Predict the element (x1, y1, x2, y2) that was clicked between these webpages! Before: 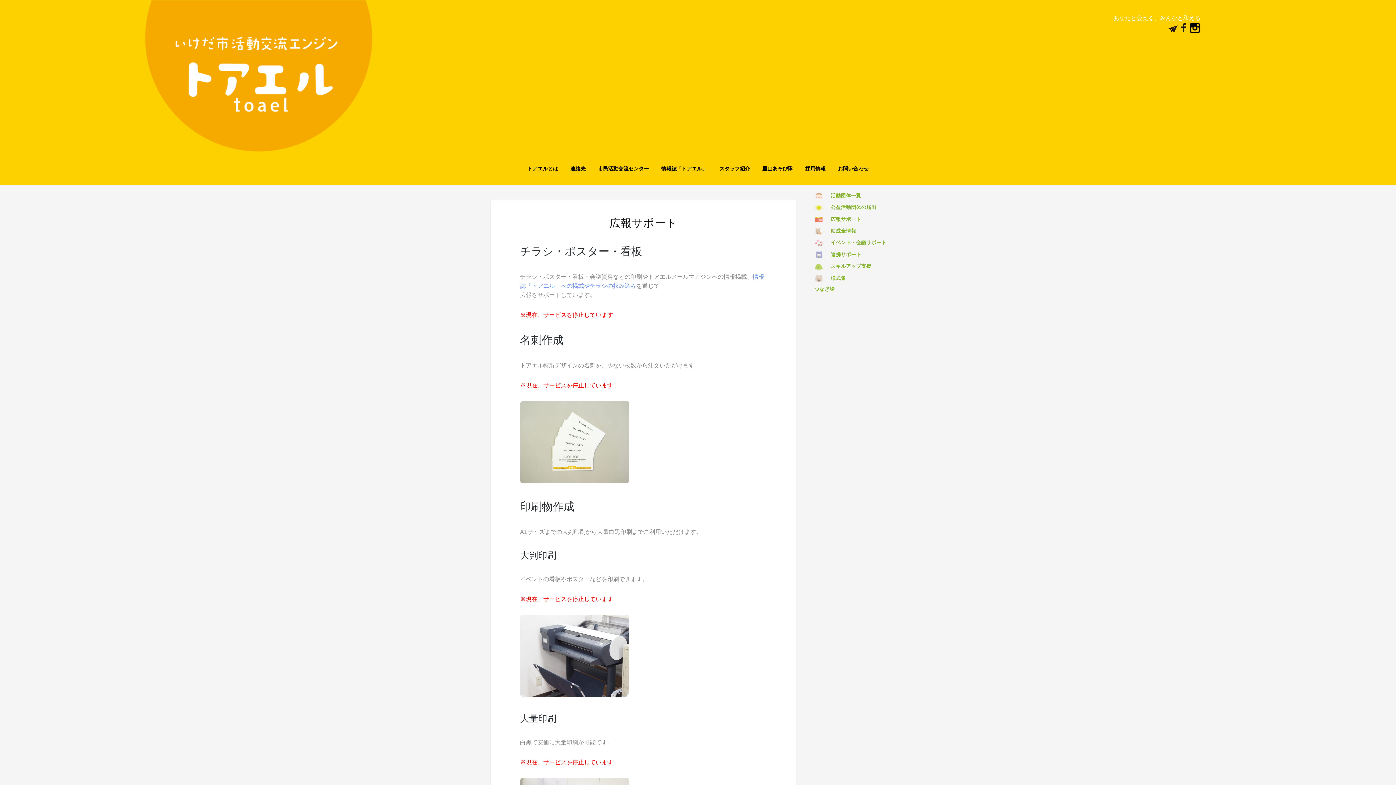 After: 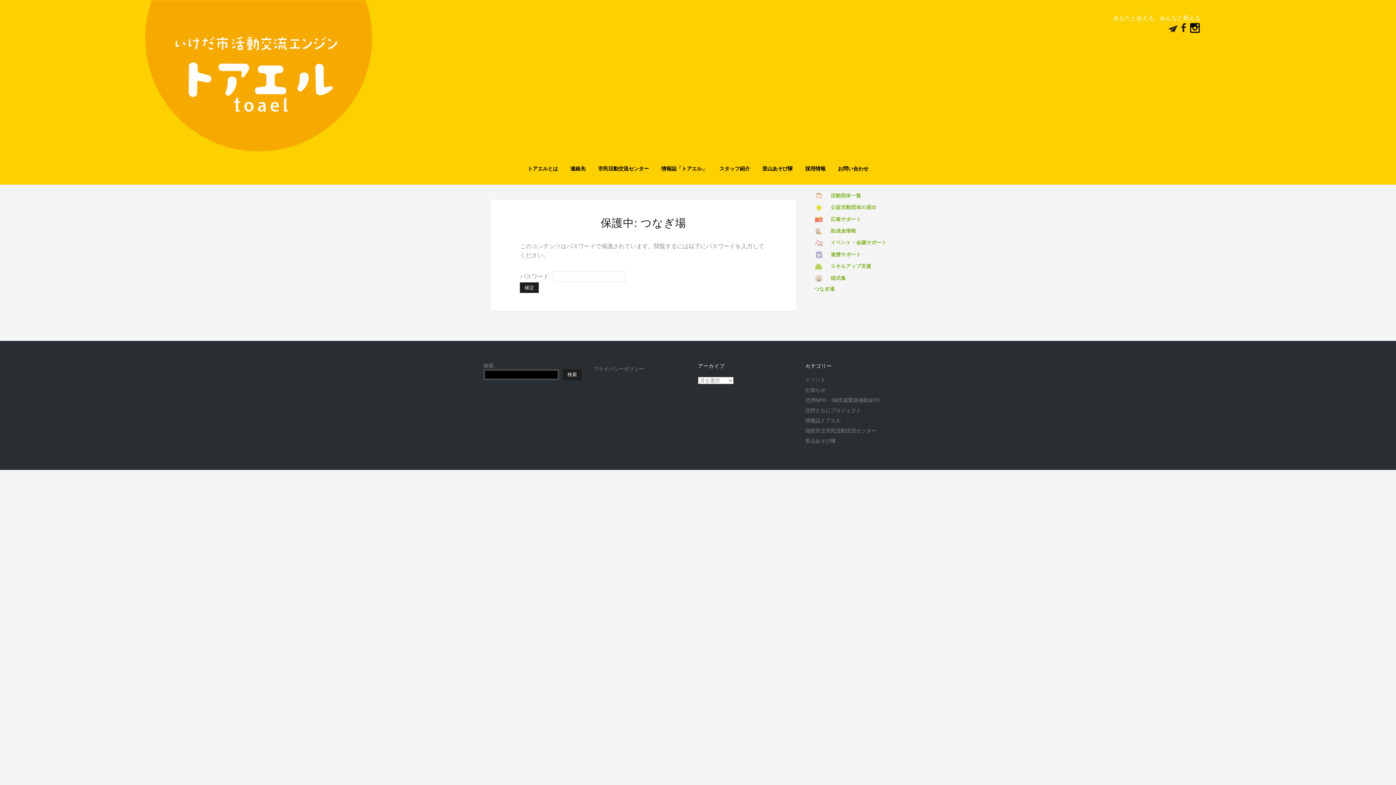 Action: label: つなぎ場 bbox: (810, 284, 838, 293)